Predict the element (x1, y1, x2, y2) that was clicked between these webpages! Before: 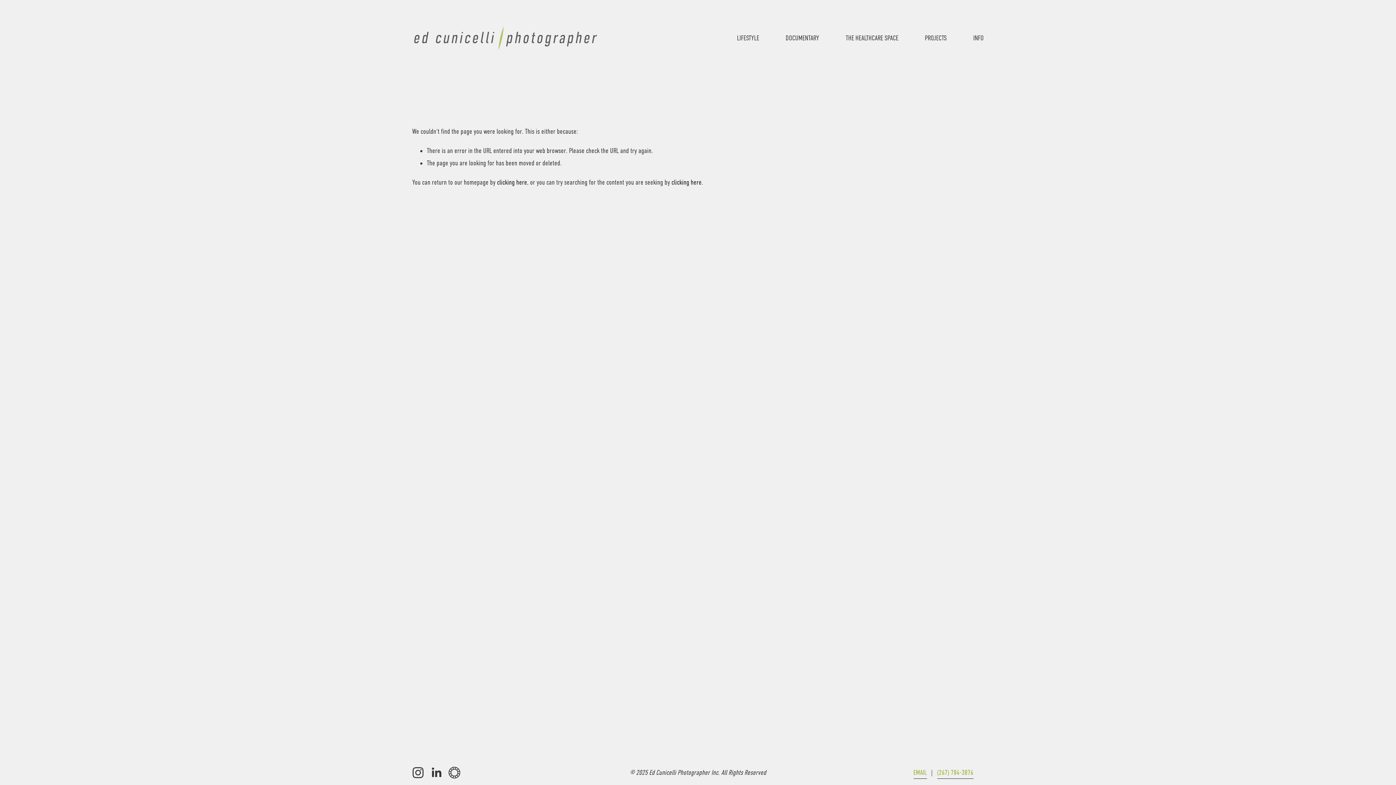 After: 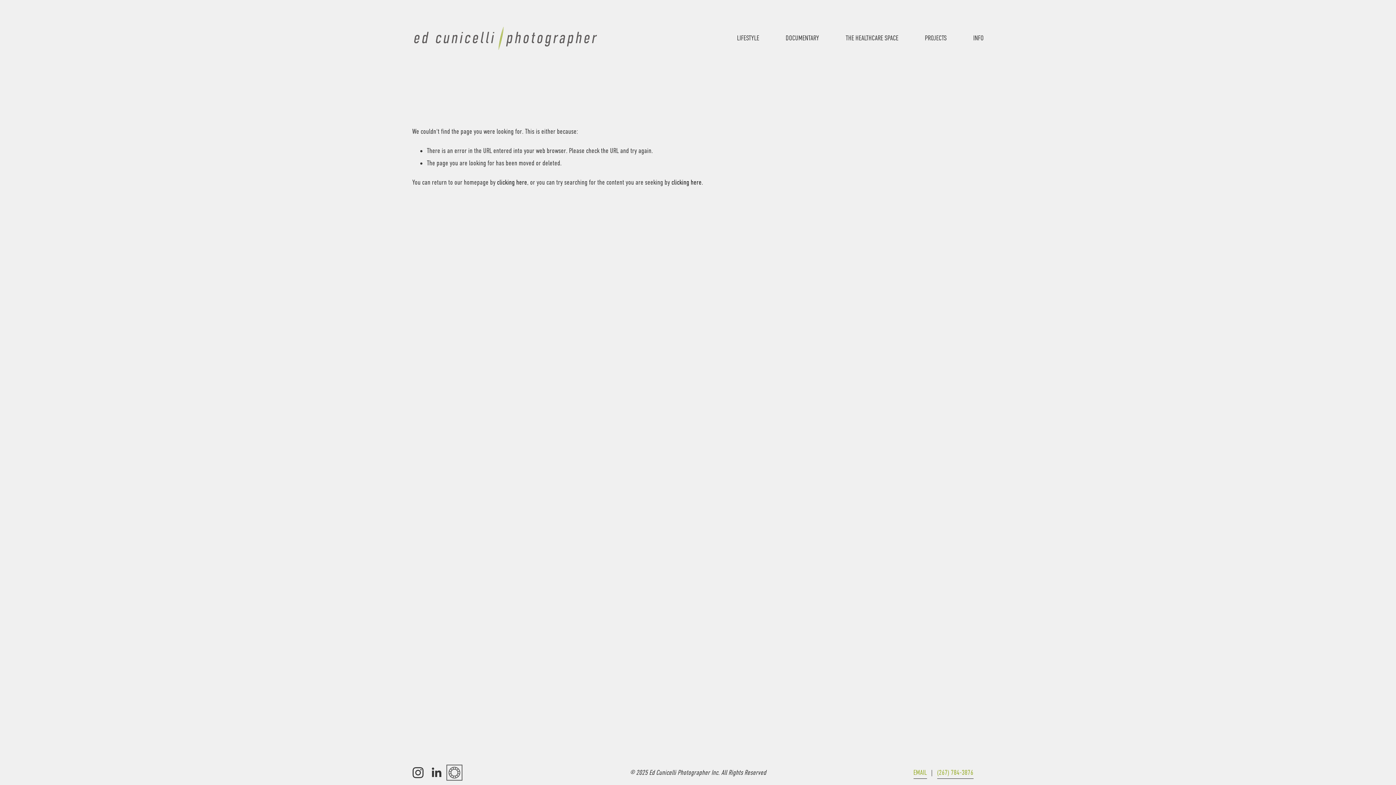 Action: bbox: (448, 767, 460, 778) label: VSCO